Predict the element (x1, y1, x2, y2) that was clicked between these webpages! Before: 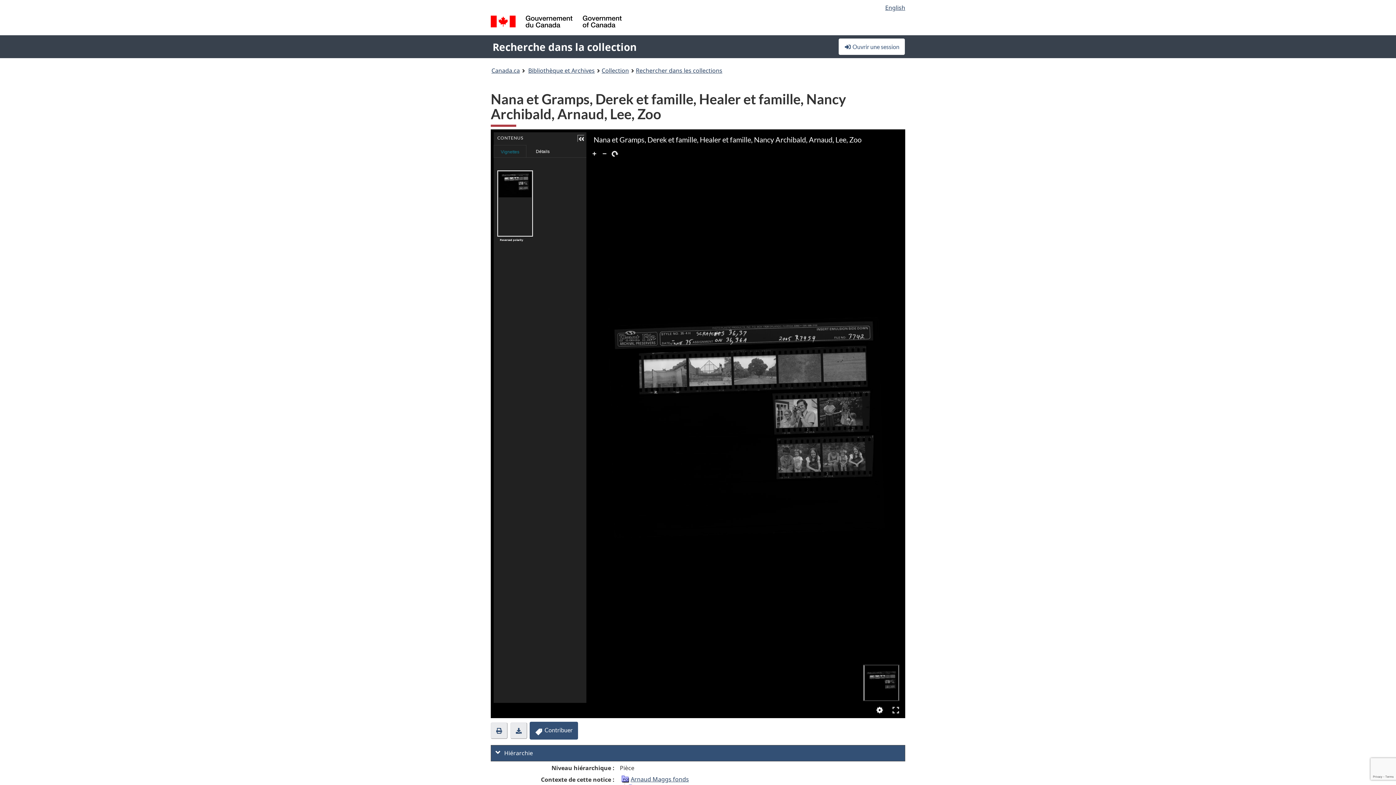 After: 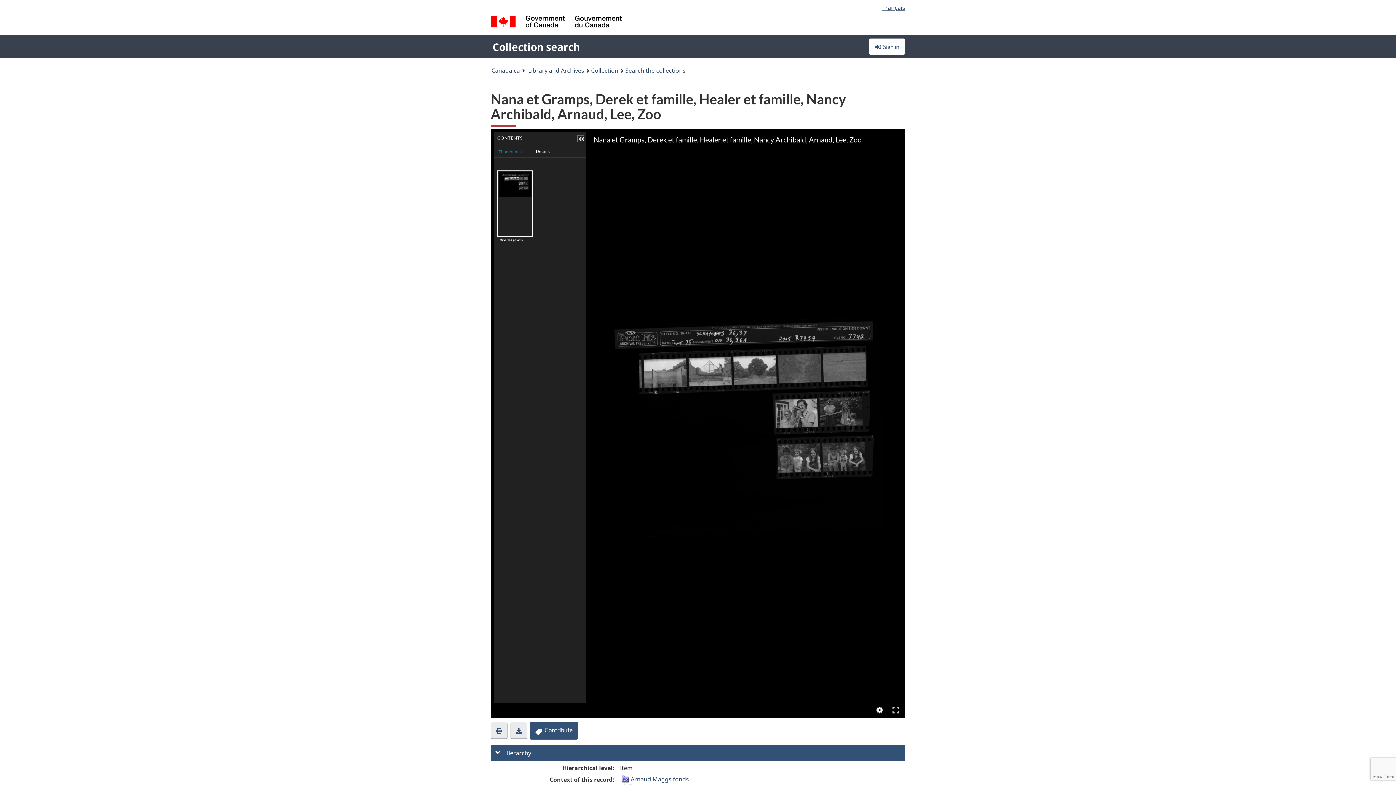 Action: bbox: (885, 3, 905, 11) label: English